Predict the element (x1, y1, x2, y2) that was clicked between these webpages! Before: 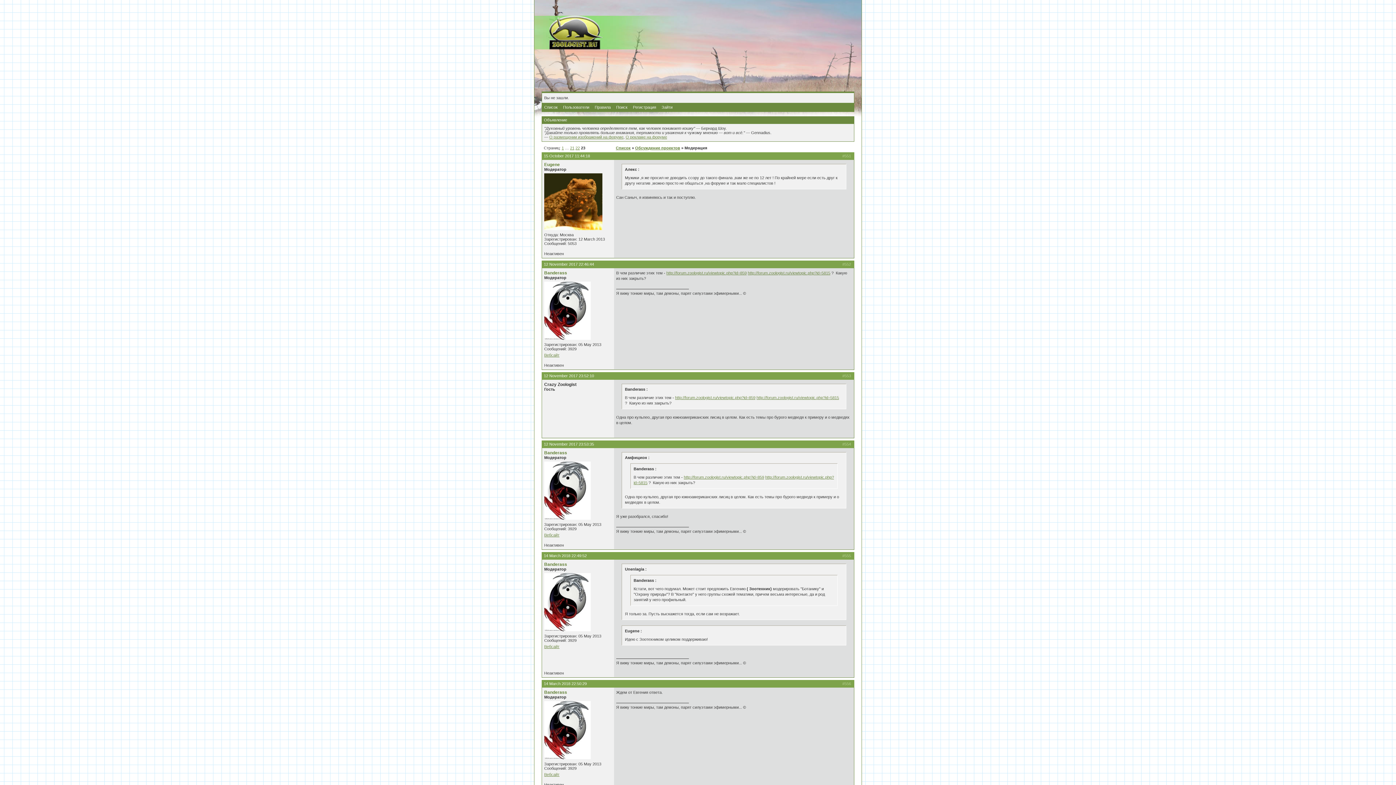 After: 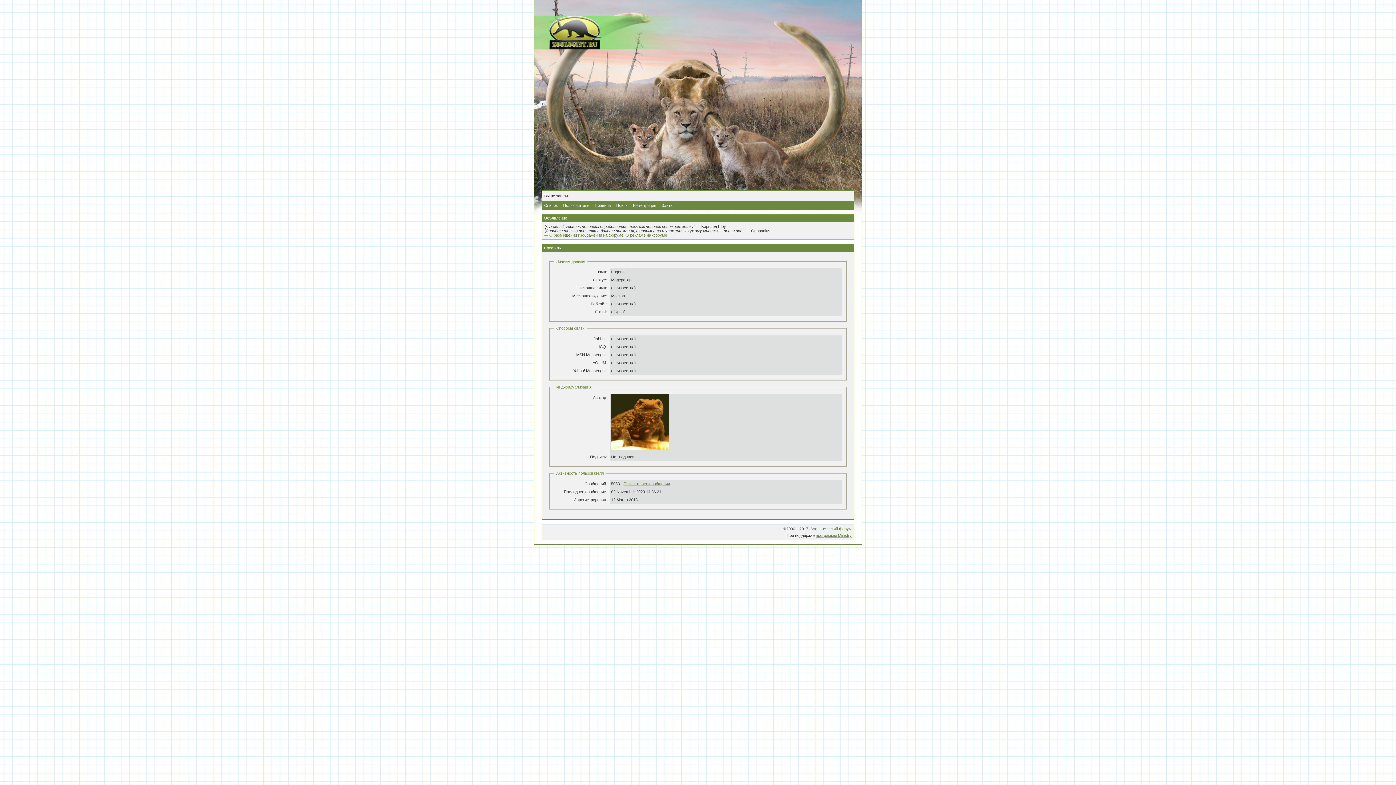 Action: label: Eugene bbox: (544, 162, 560, 167)